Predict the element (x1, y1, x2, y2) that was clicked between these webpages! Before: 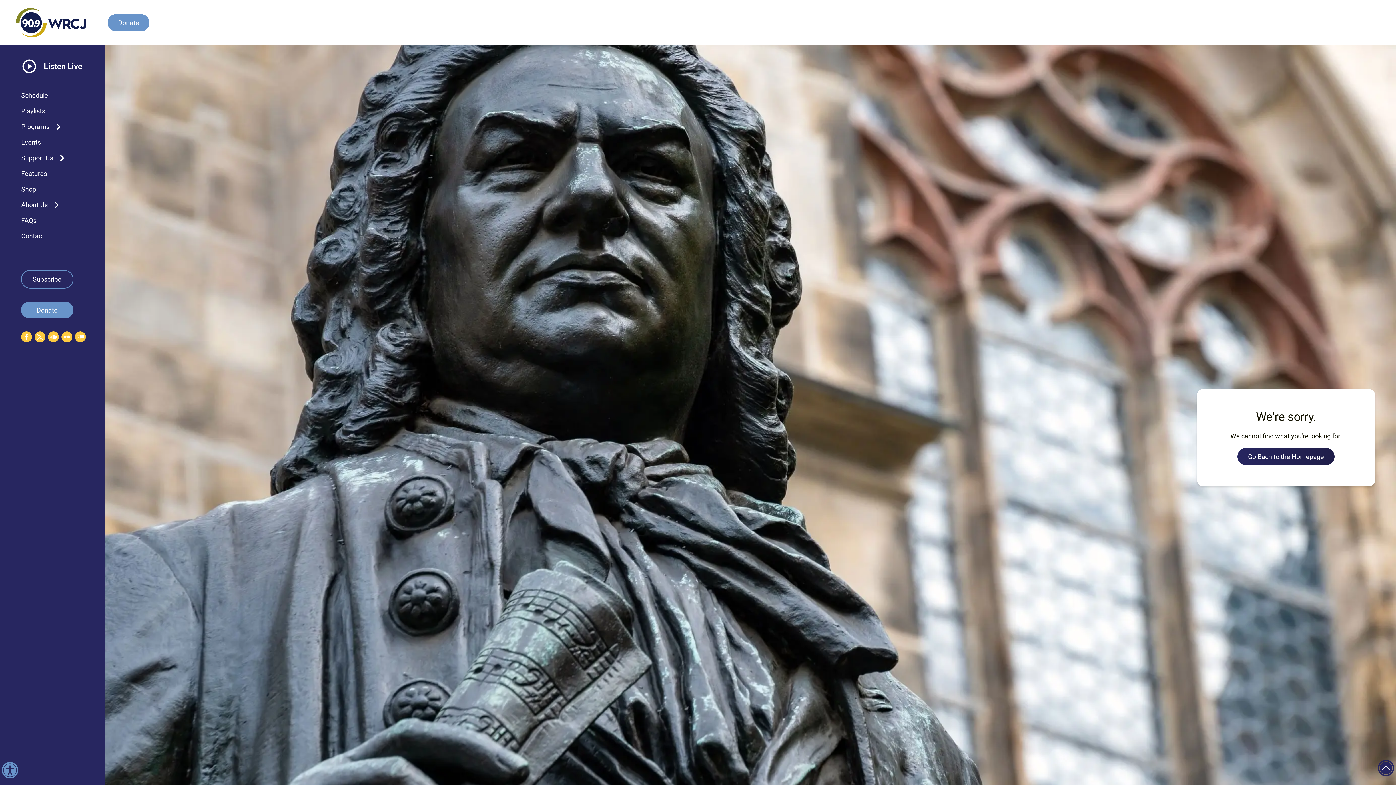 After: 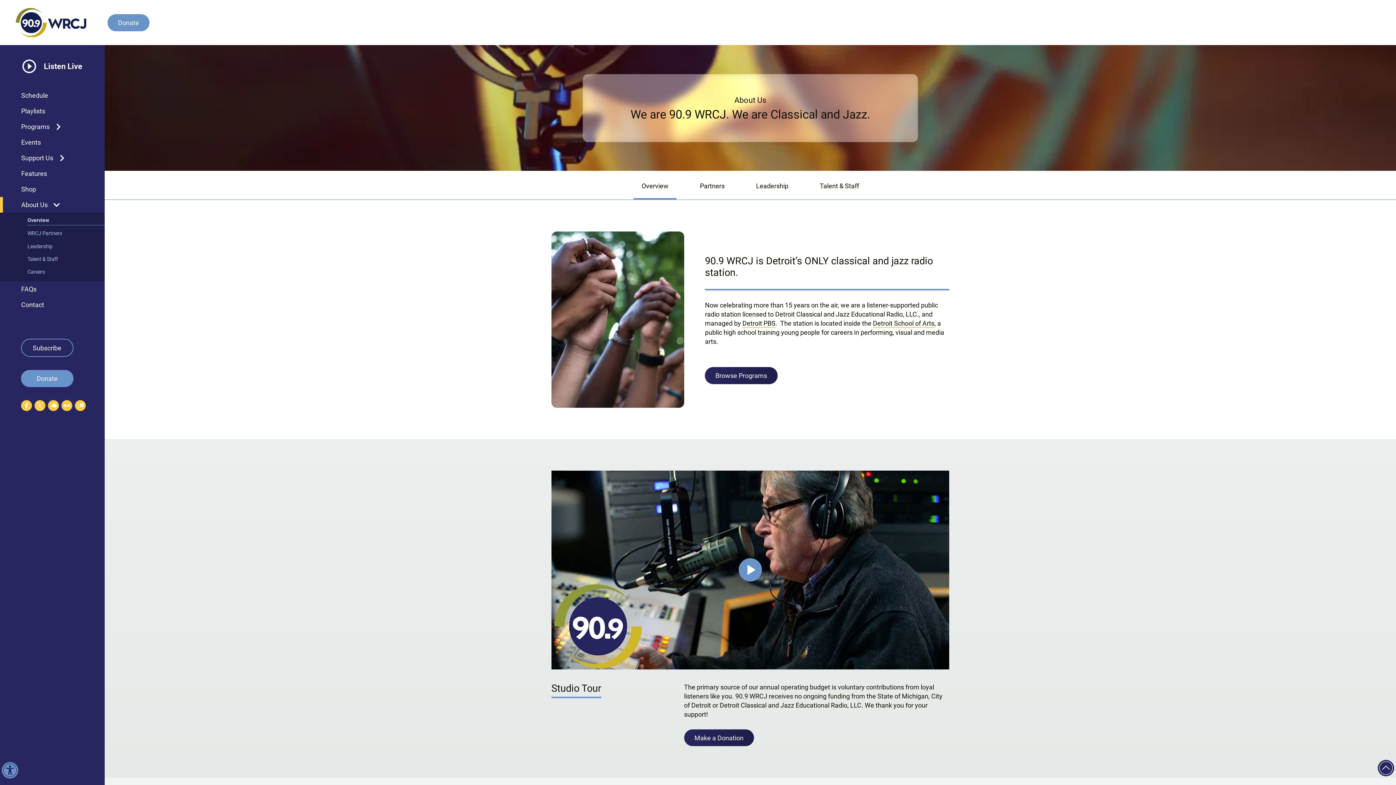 Action: label: About Us bbox: (2, 198, 47, 211)